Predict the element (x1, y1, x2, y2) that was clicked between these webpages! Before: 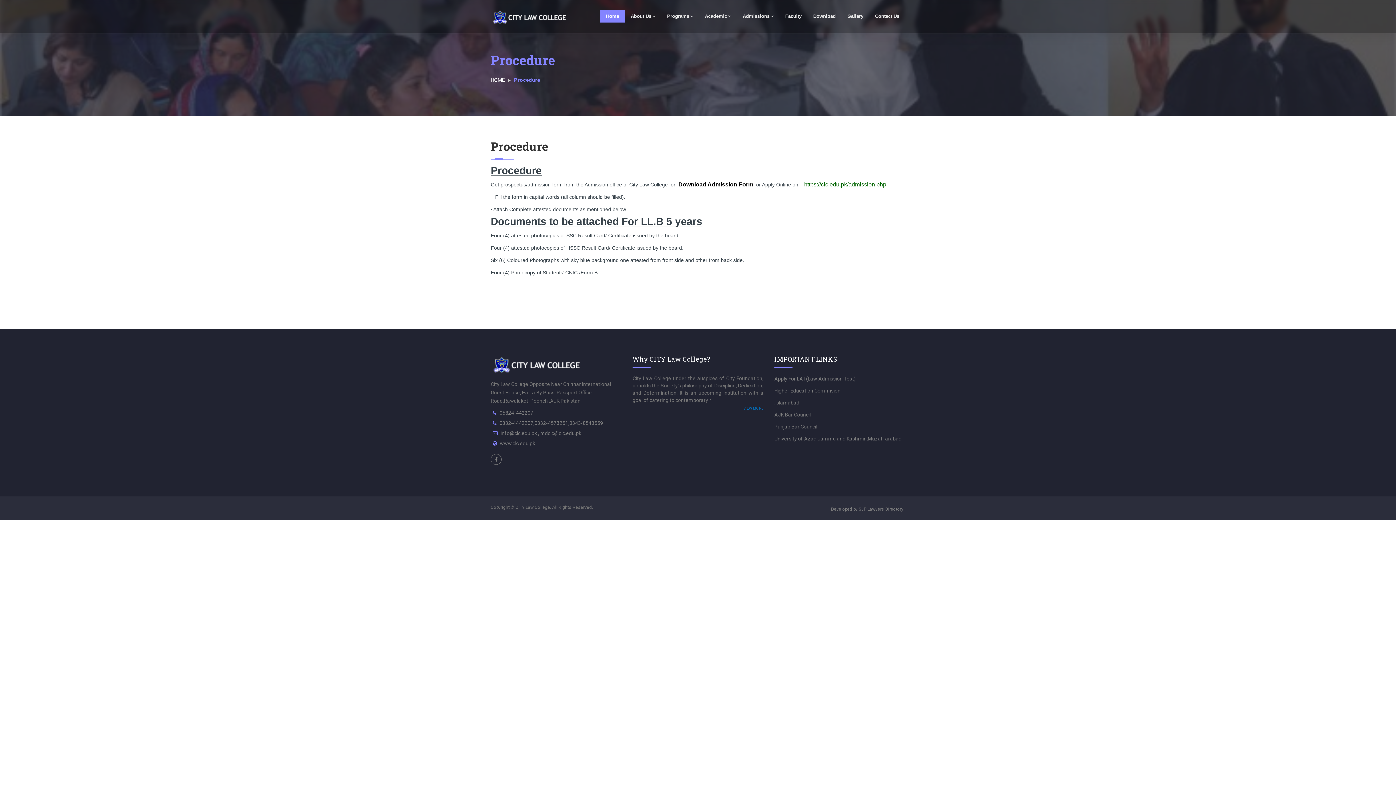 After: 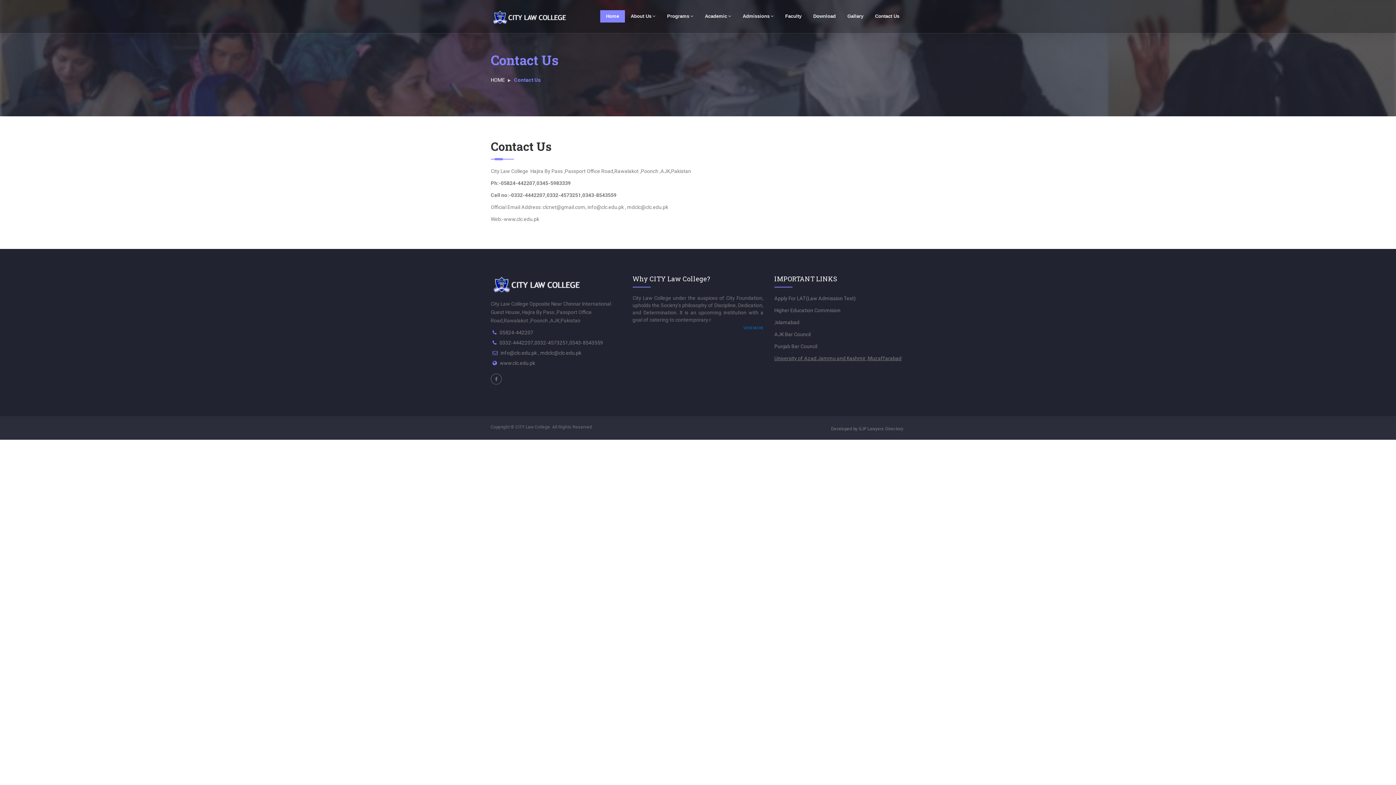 Action: bbox: (869, 10, 905, 22) label: Contact Us